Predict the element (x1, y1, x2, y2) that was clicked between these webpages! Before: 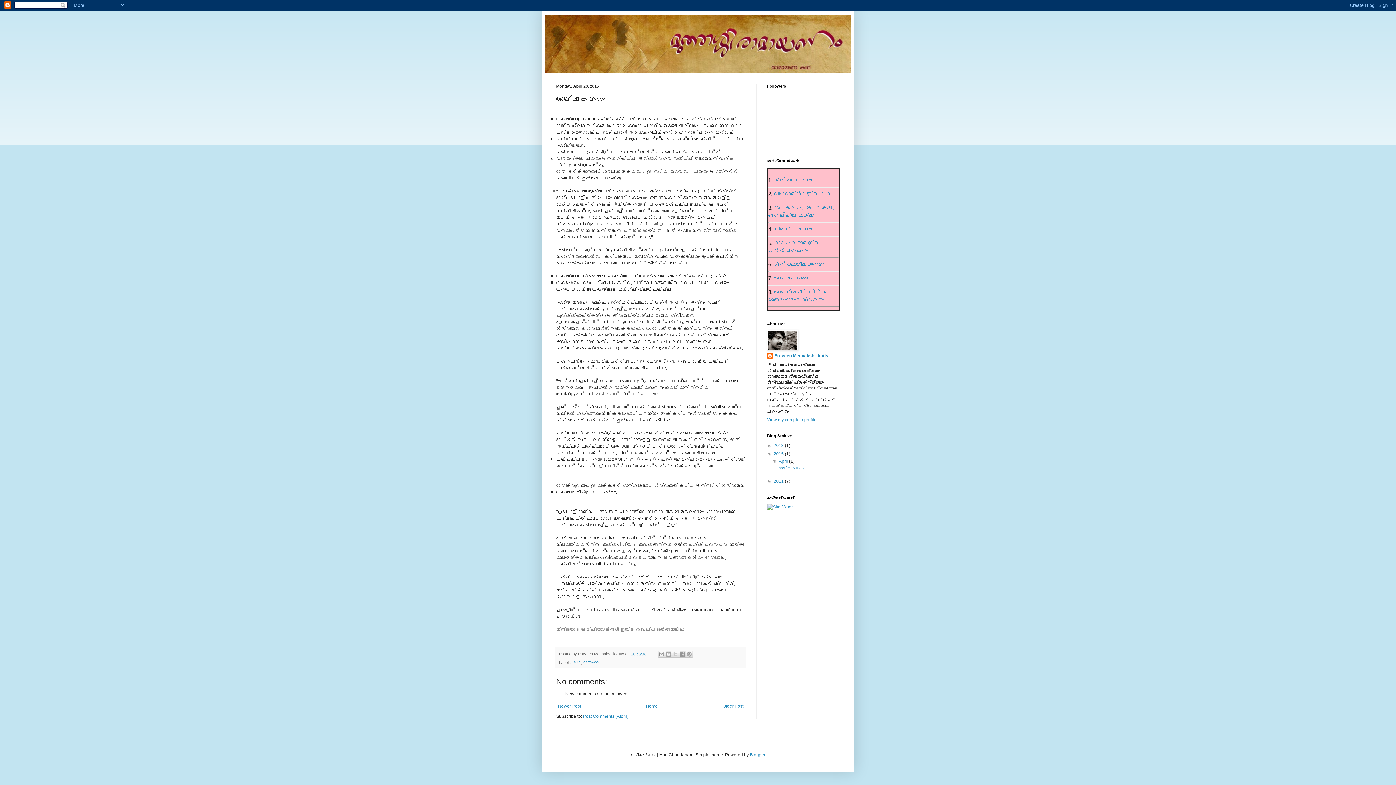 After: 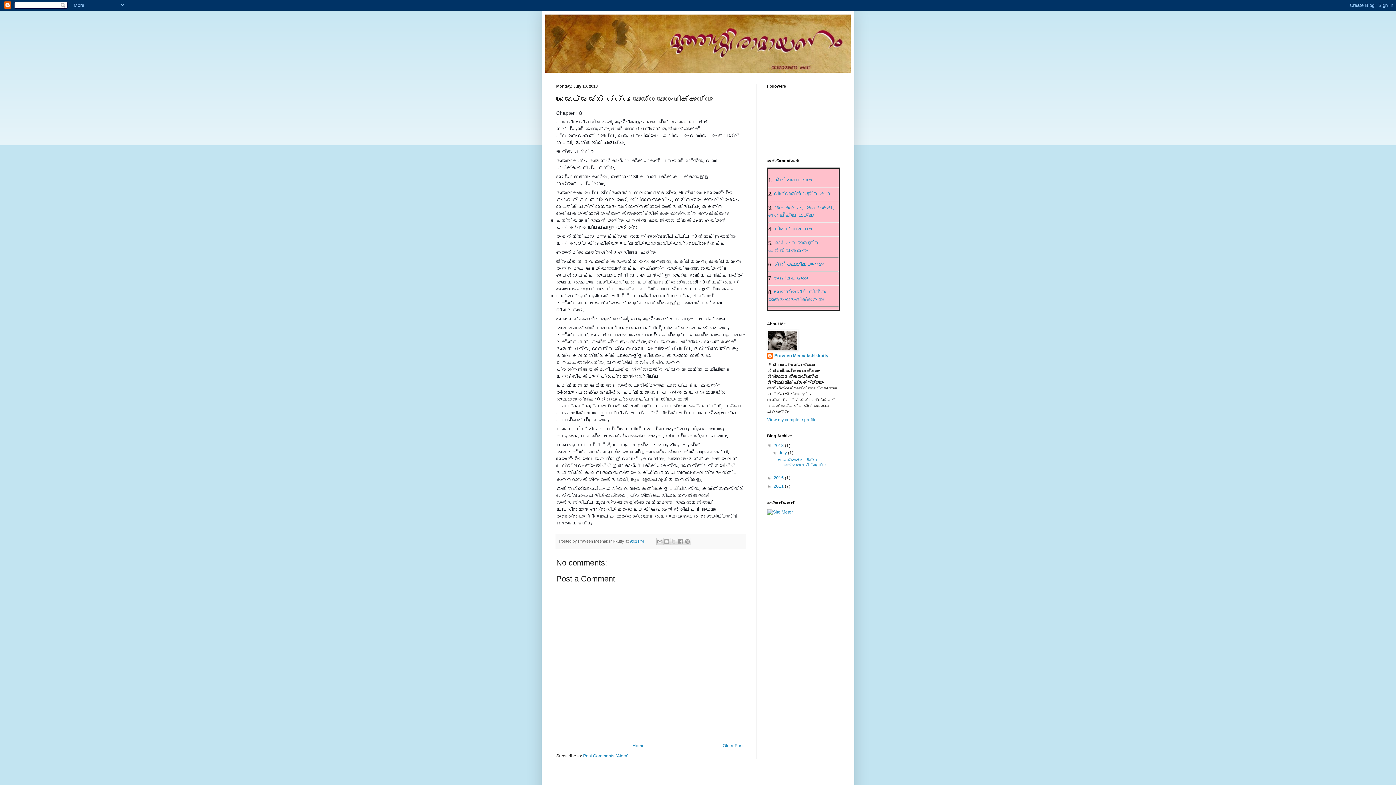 Action: bbox: (556, 702, 582, 710) label: Newer Post